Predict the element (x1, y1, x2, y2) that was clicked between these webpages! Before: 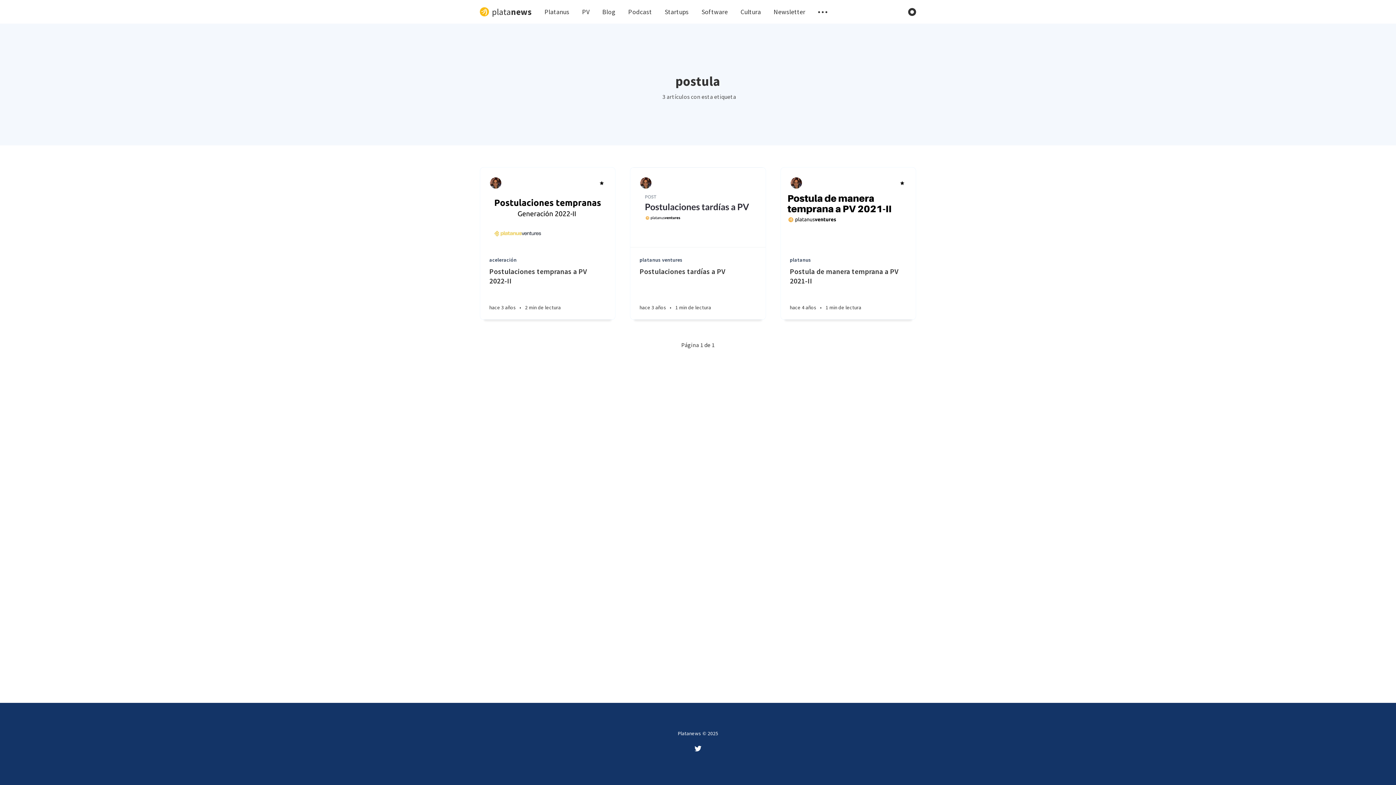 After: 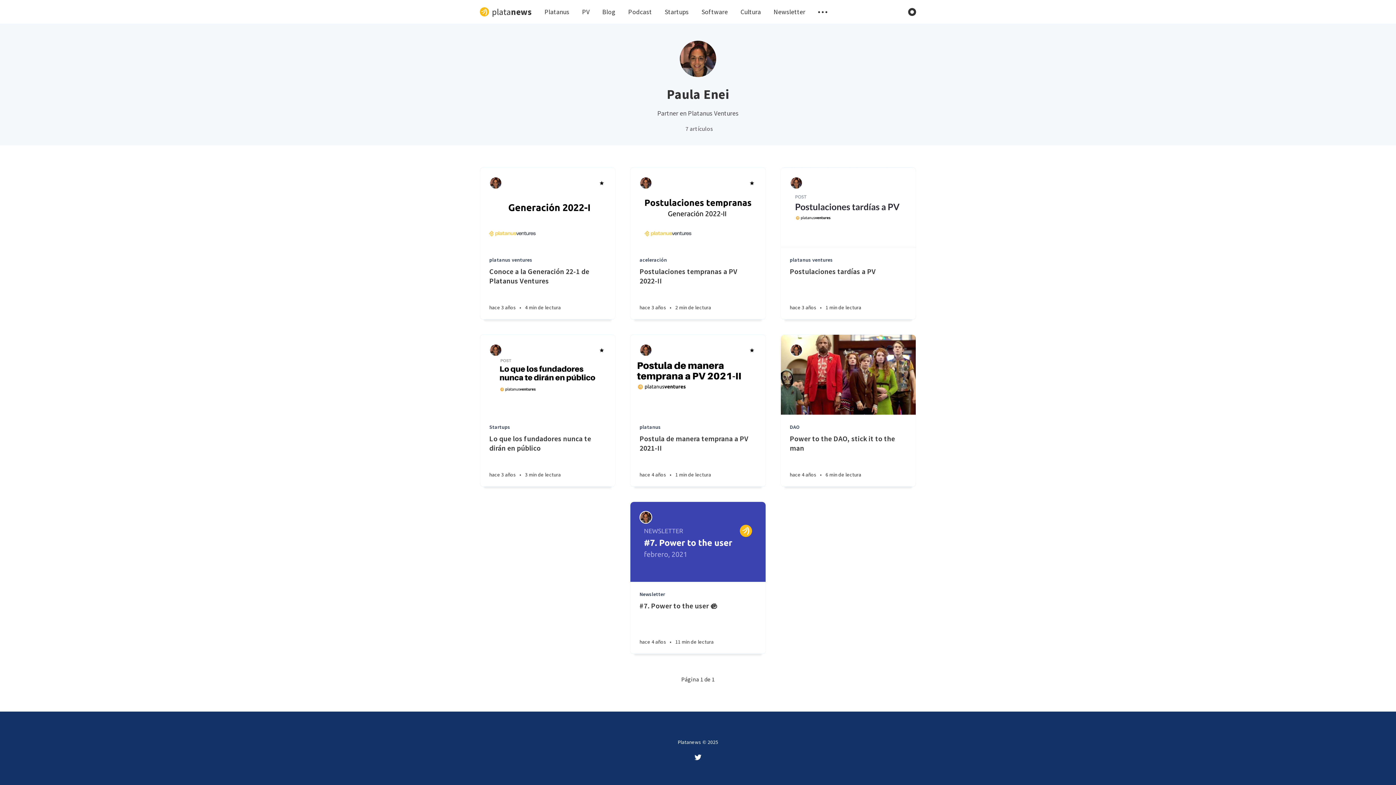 Action: label: Paula Enei bbox: (489, 176, 502, 189)